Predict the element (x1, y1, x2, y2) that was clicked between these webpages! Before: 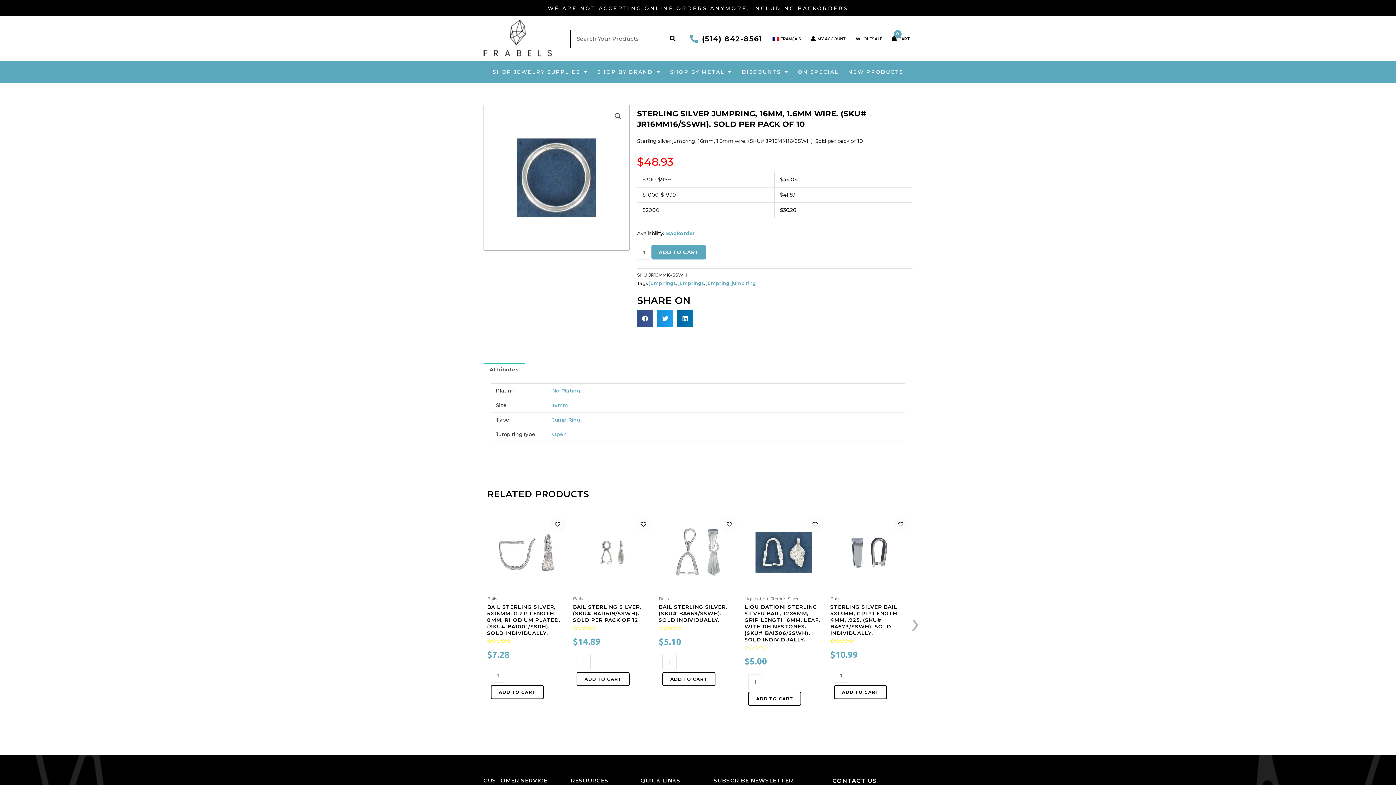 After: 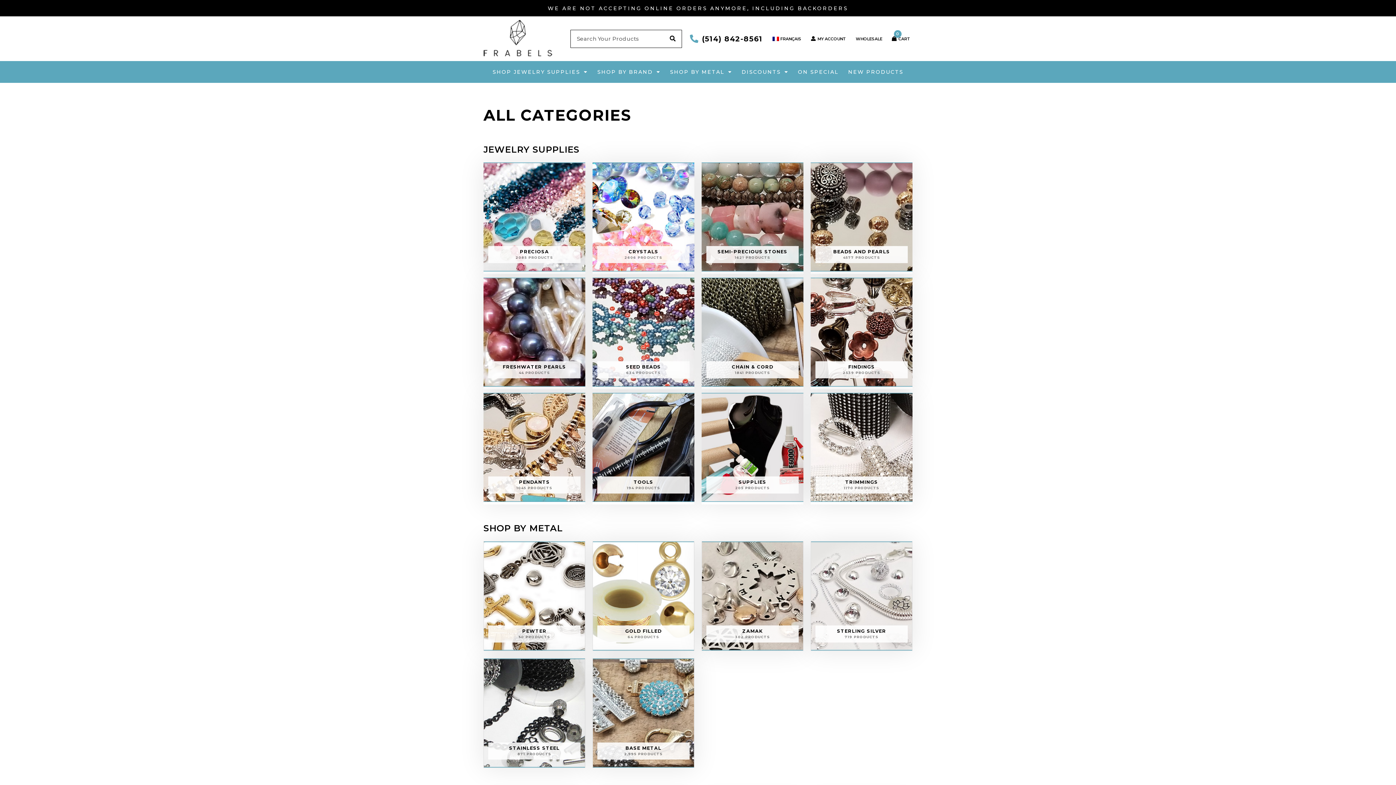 Action: label: QUICK LINKS bbox: (640, 777, 680, 784)